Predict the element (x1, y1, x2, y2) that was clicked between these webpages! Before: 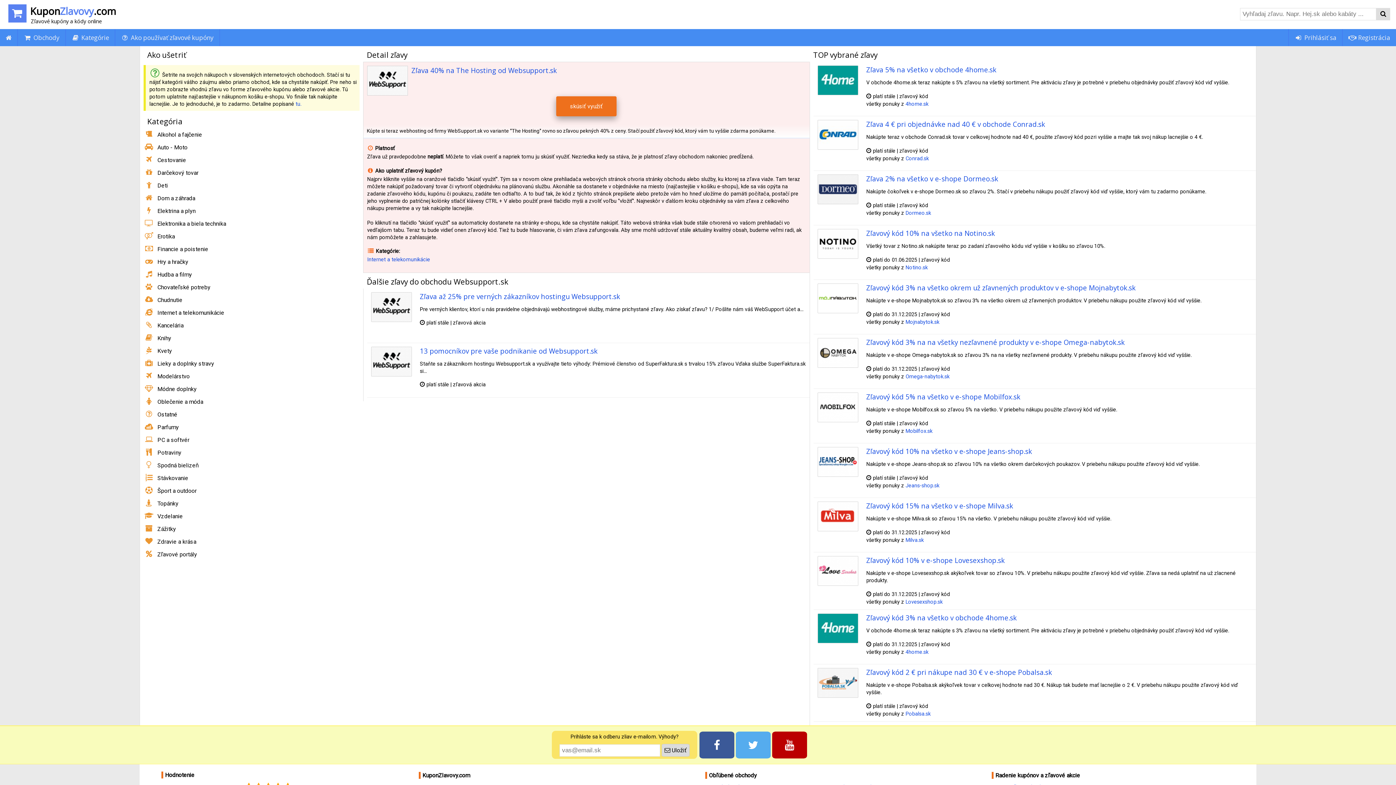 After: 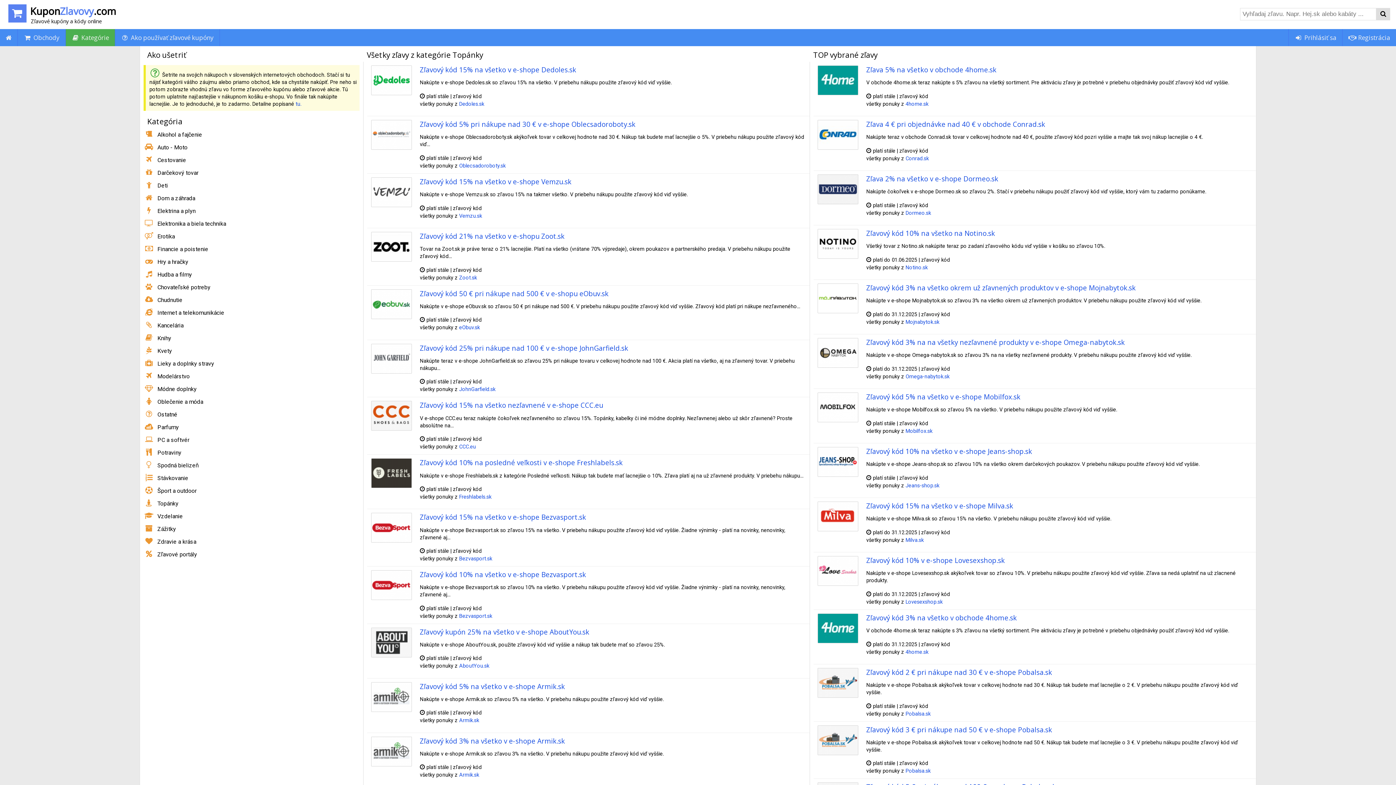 Action: bbox: (155, 498, 180, 509) label: Topánky